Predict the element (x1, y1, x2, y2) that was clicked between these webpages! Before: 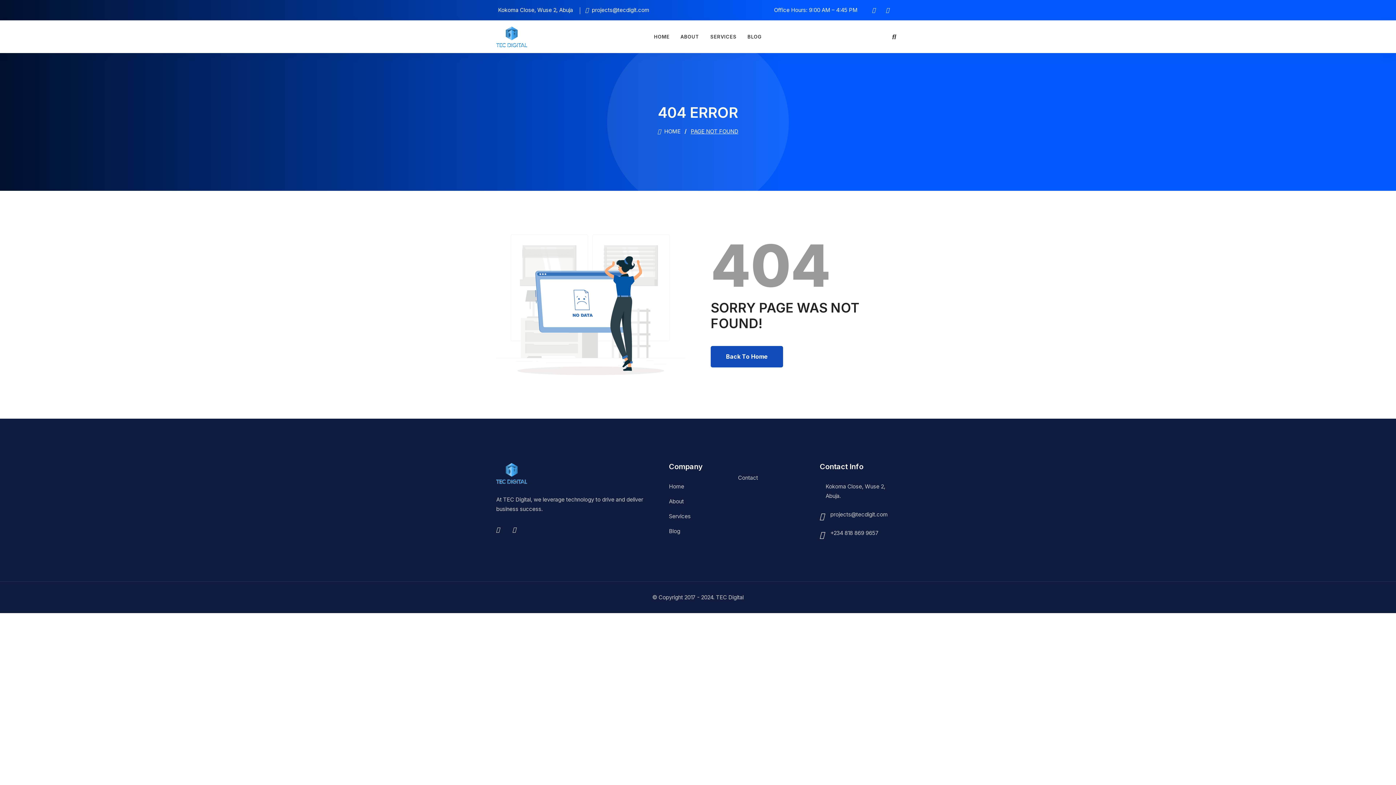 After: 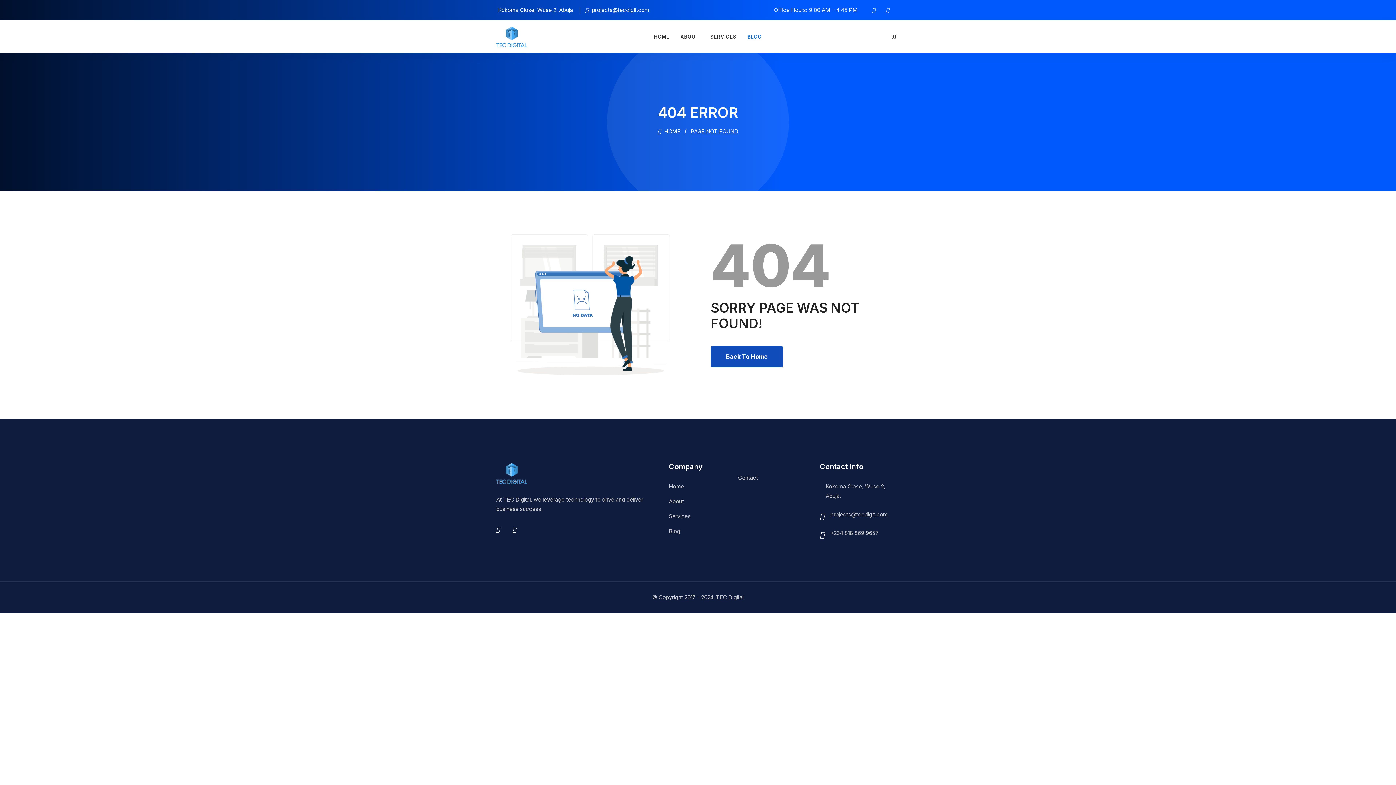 Action: bbox: (742, 20, 767, 53) label: BLOG